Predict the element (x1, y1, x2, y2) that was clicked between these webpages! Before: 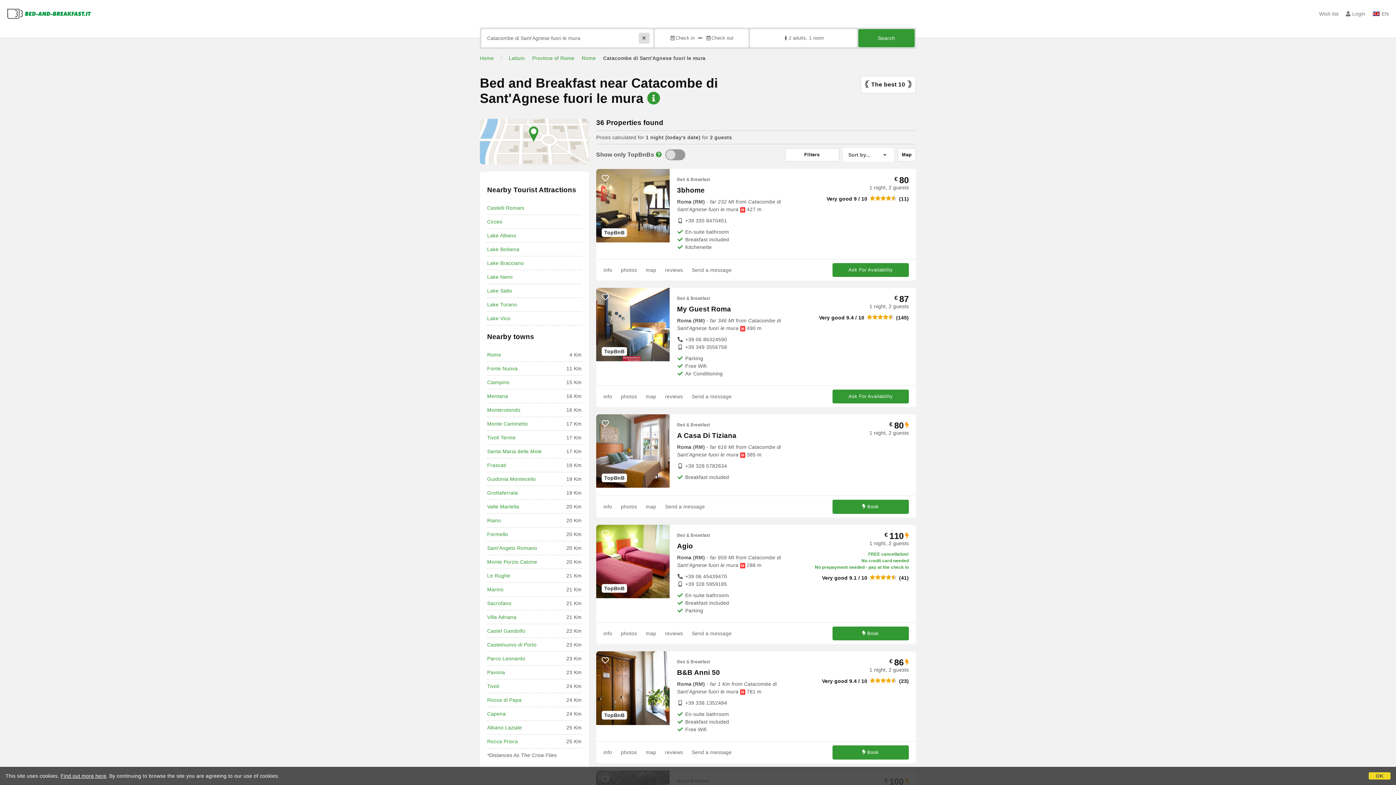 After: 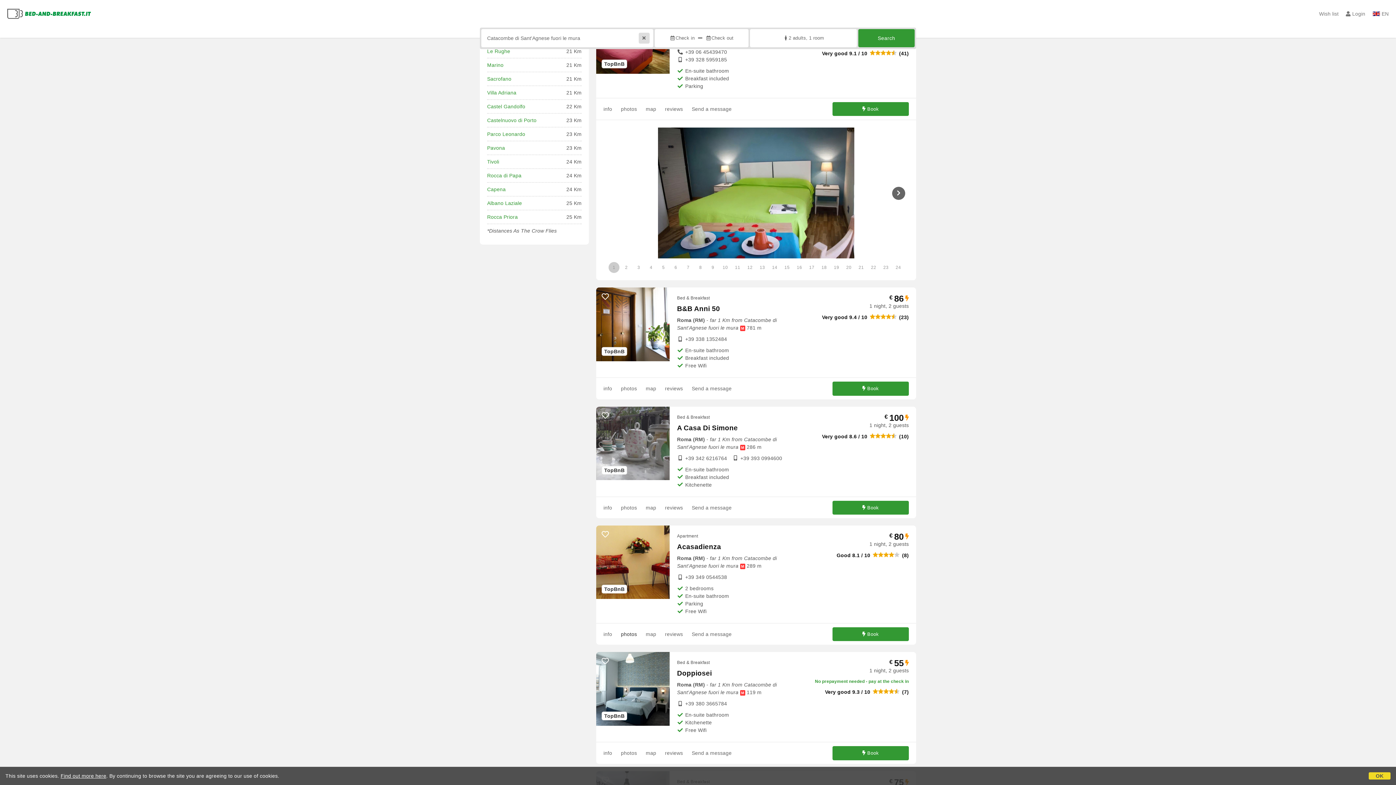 Action: bbox: (621, 626, 637, 640) label: photos